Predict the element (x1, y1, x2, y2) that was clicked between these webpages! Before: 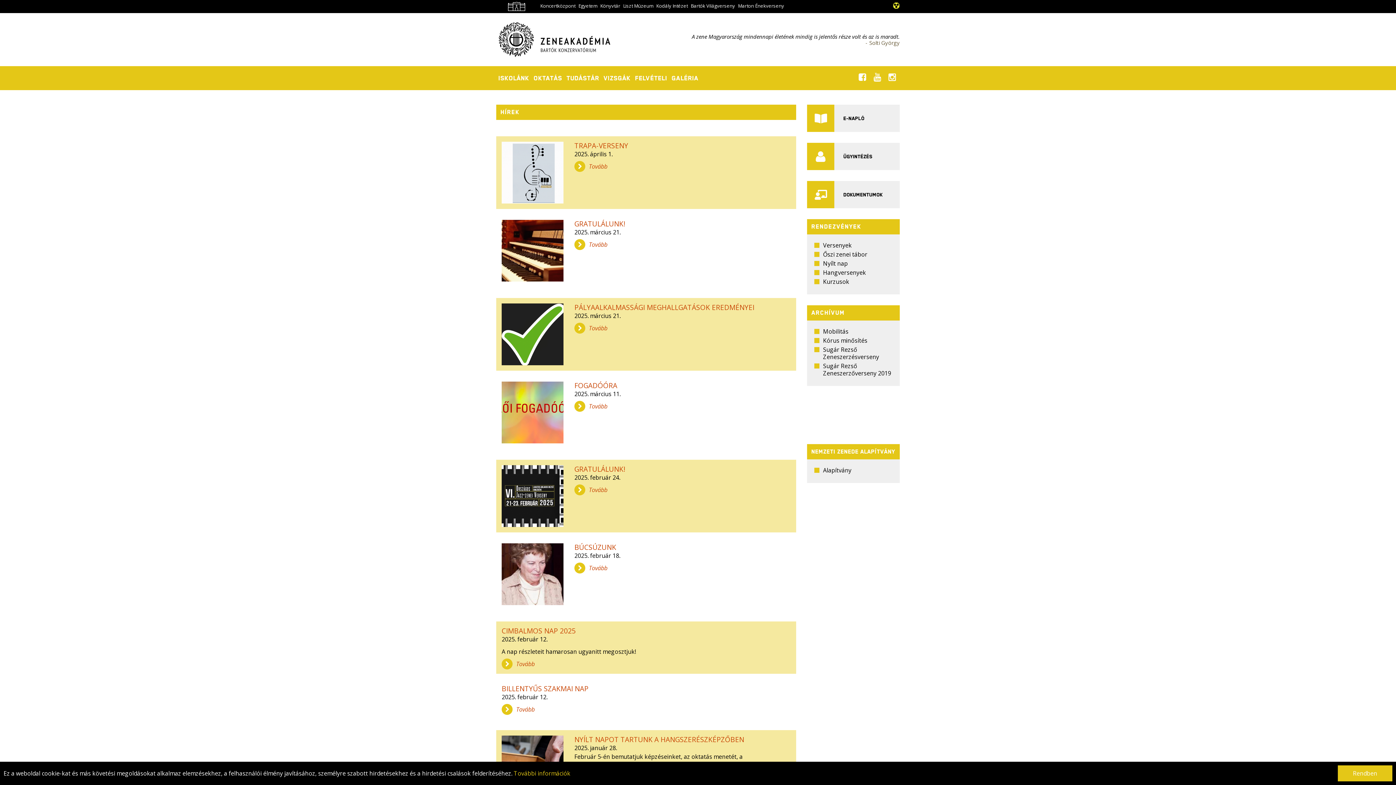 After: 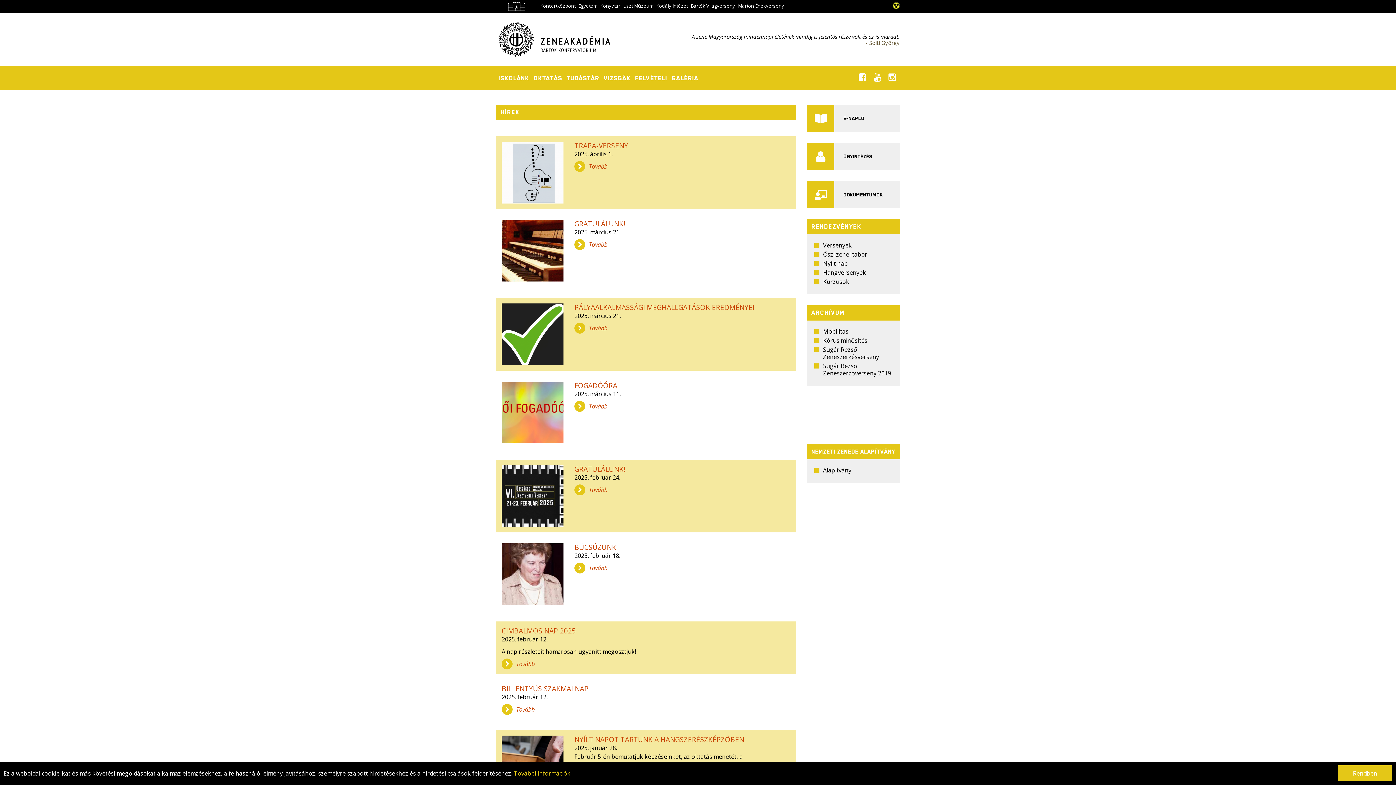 Action: label: További információk bbox: (513, 769, 570, 777)